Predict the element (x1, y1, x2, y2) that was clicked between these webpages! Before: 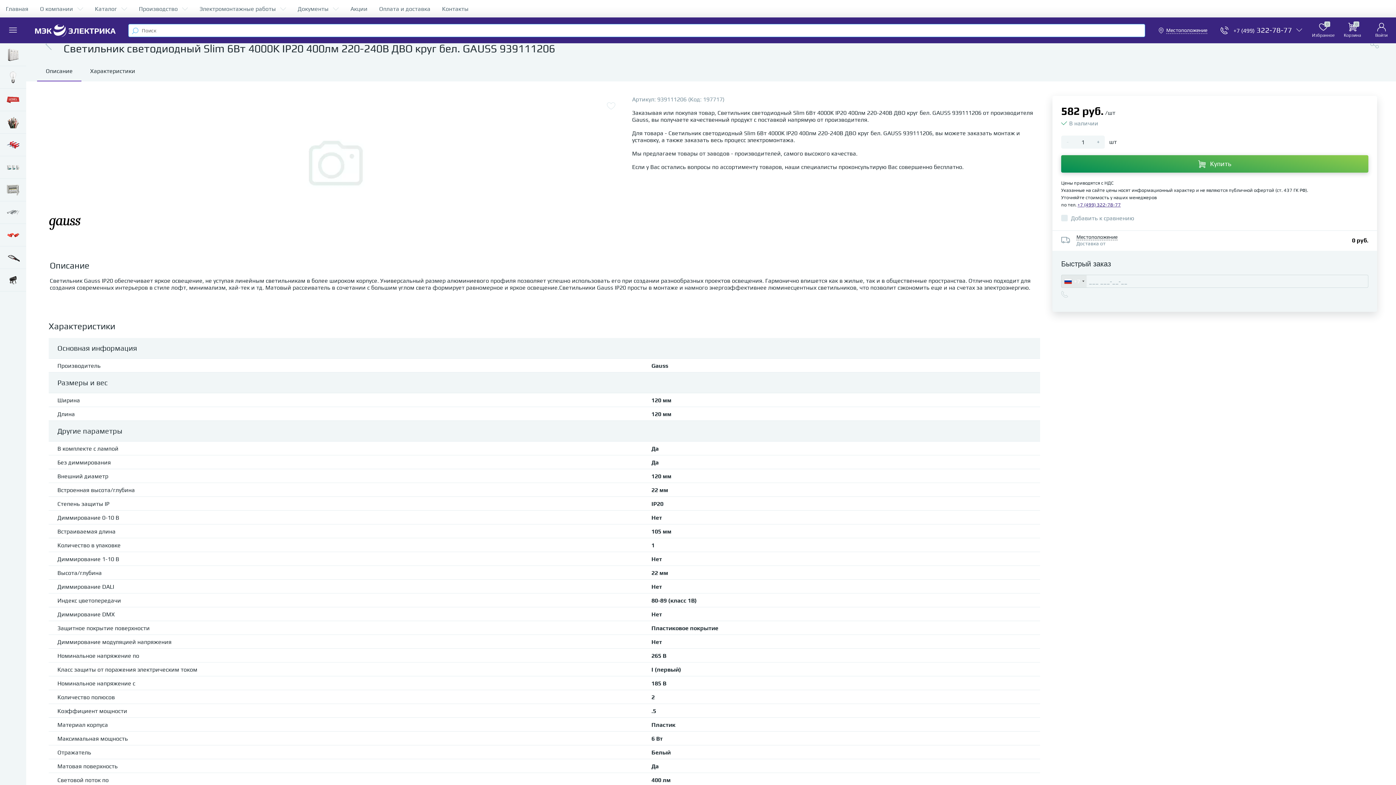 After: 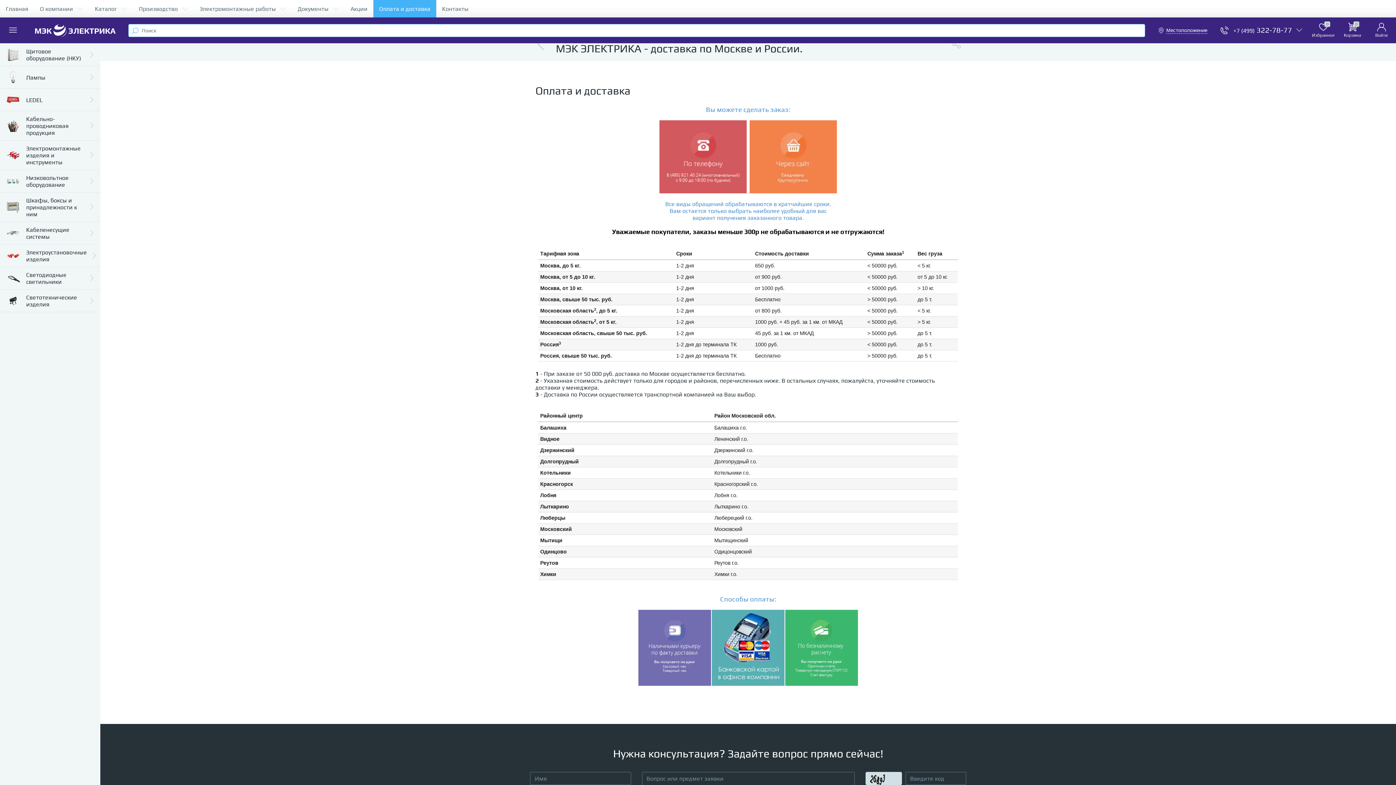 Action: bbox: (373, 0, 436, 17) label: Оплата и доставка